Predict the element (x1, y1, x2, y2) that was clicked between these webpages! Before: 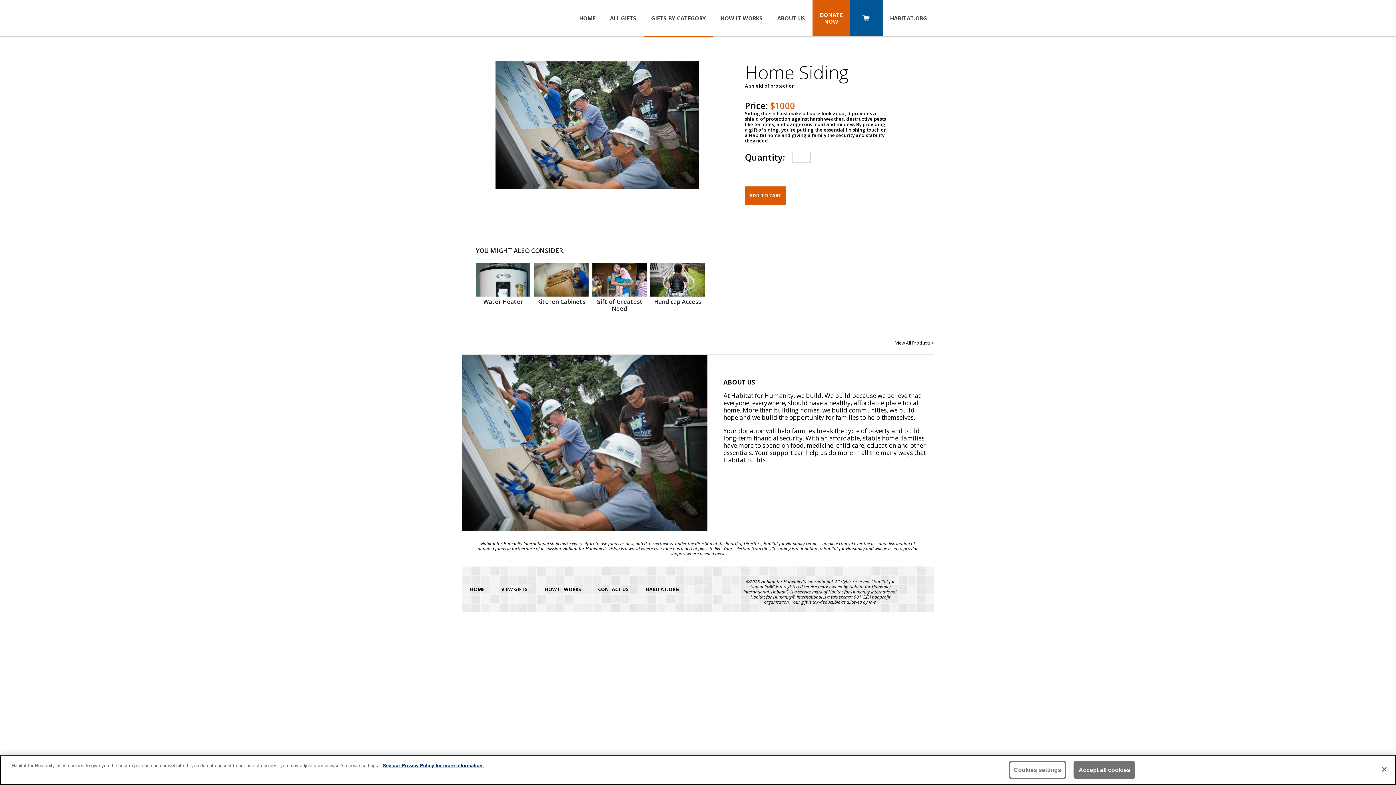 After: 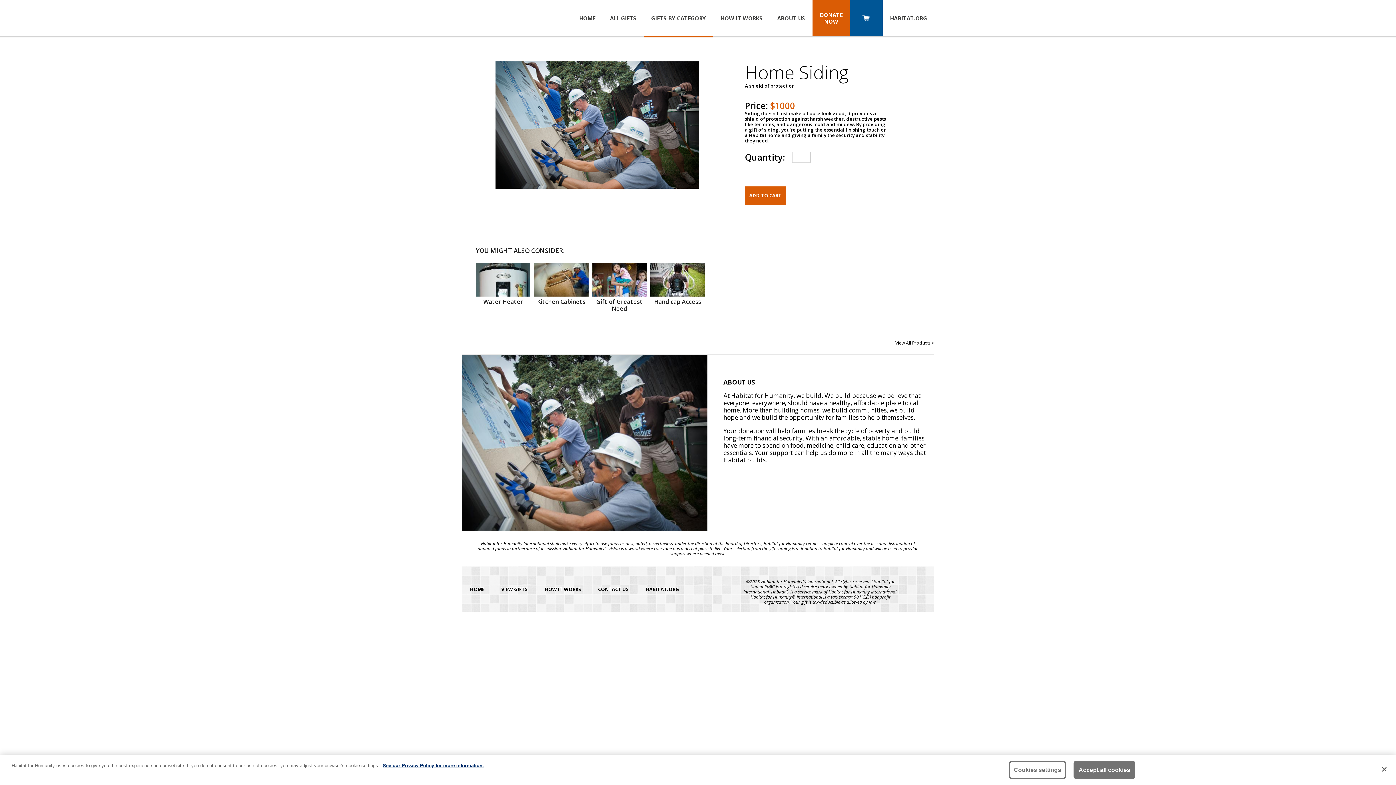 Action: bbox: (637, 579, 687, 600) label: HABITAT.ORG